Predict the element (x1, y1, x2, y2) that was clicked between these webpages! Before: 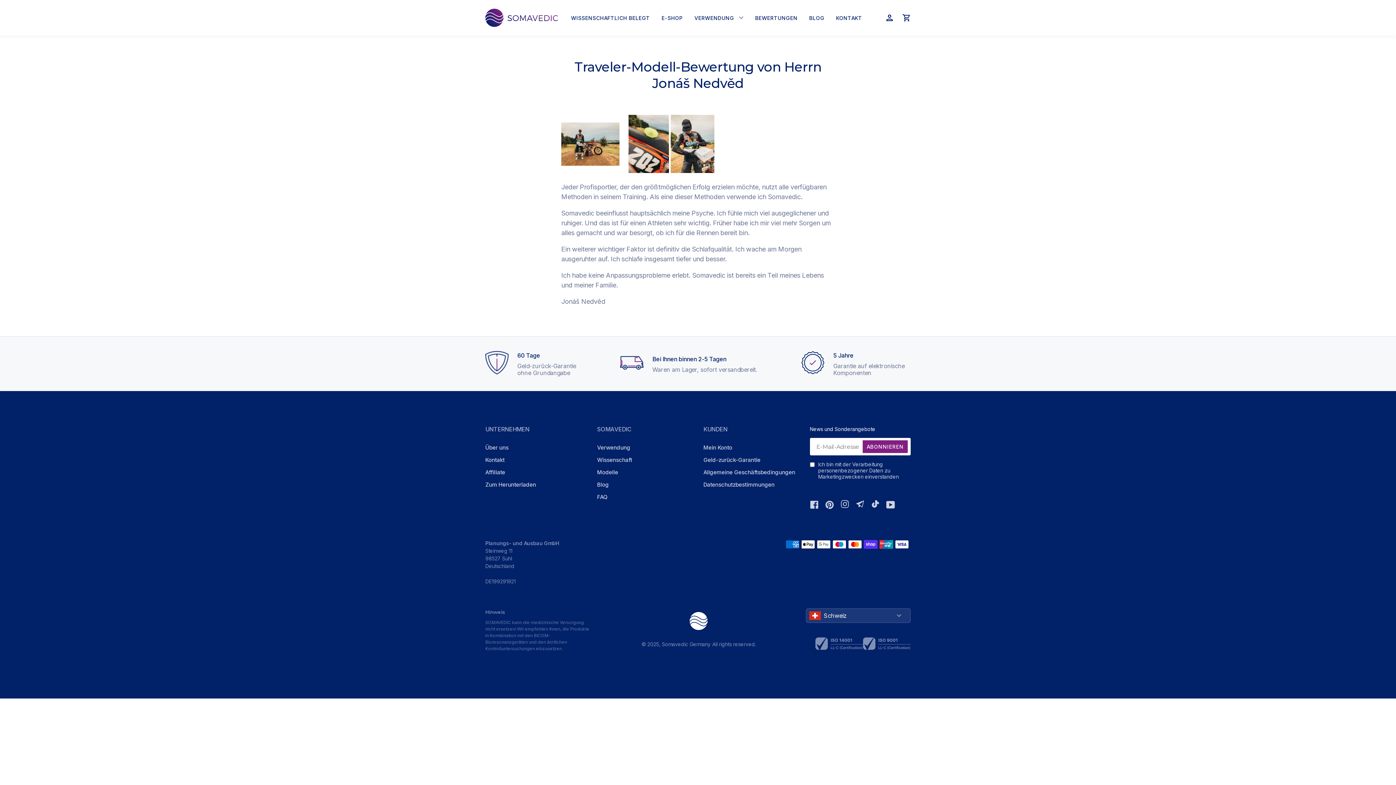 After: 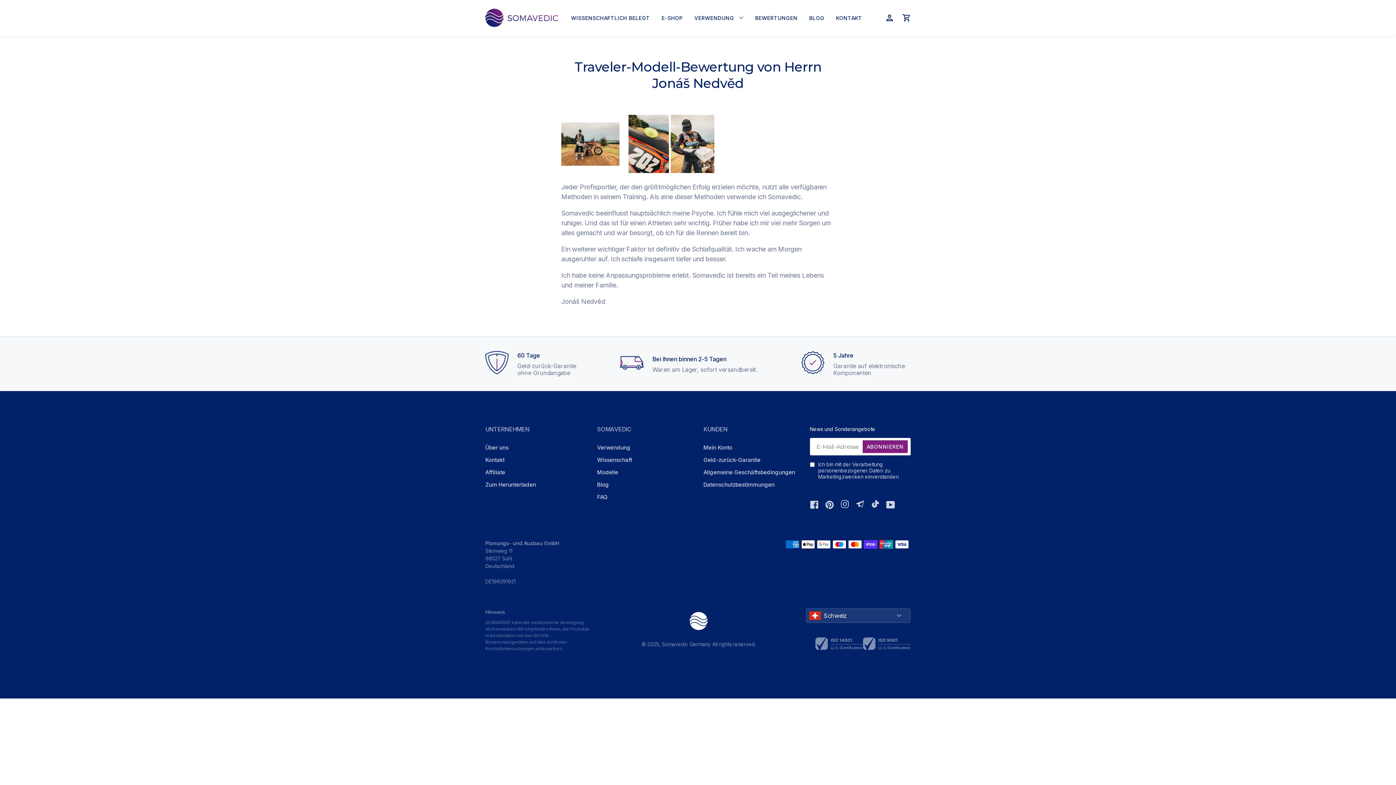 Action: bbox: (815, 637, 863, 652)